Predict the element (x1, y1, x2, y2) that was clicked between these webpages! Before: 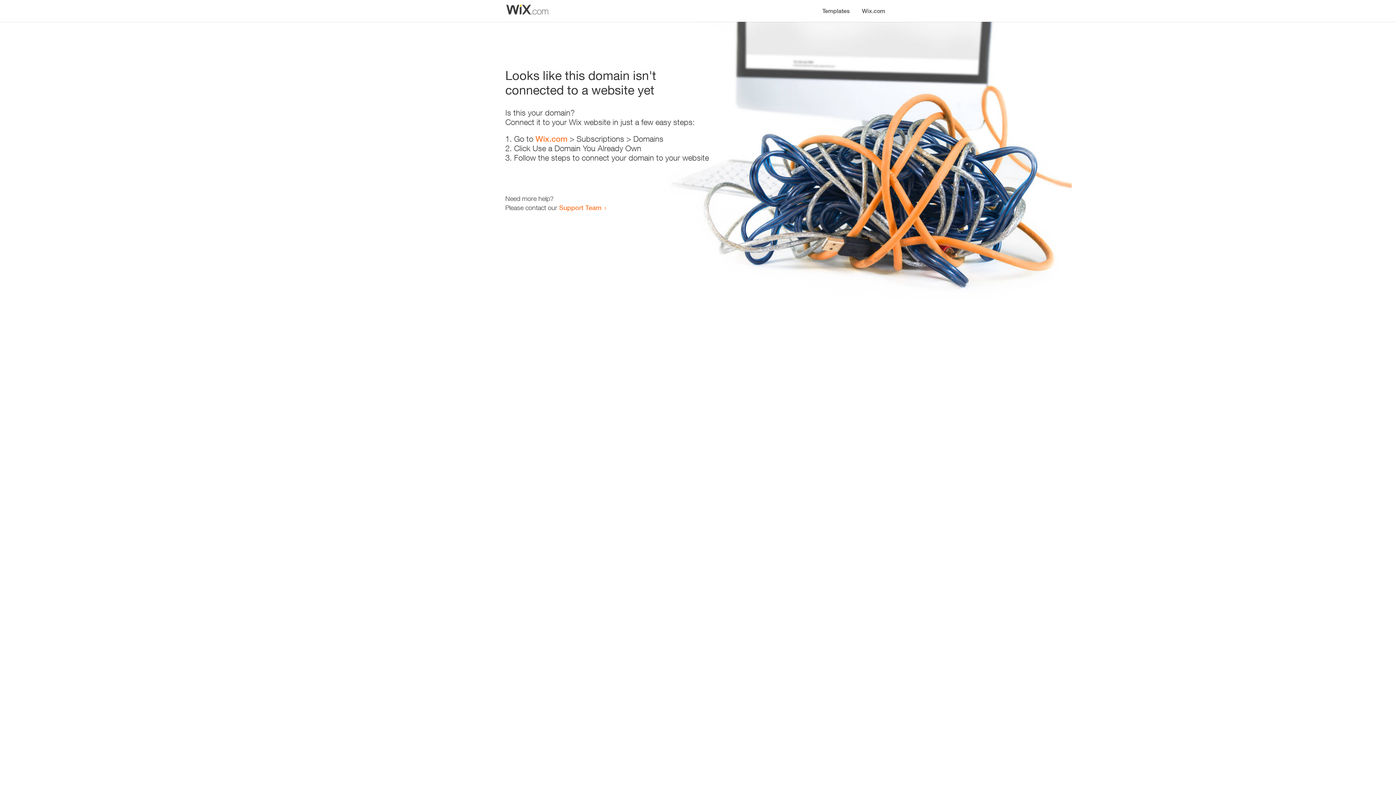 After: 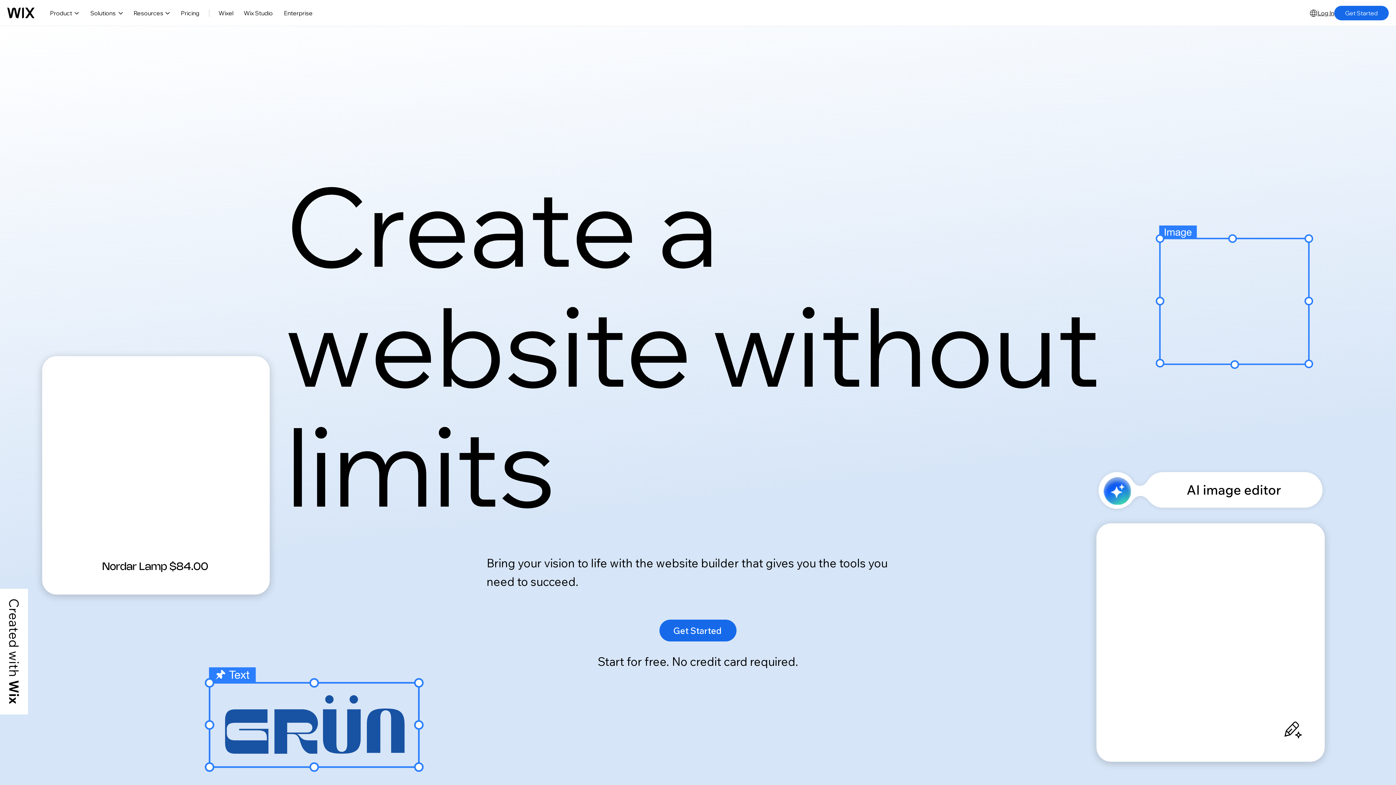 Action: bbox: (856, 0, 890, 14) label: Wix.com